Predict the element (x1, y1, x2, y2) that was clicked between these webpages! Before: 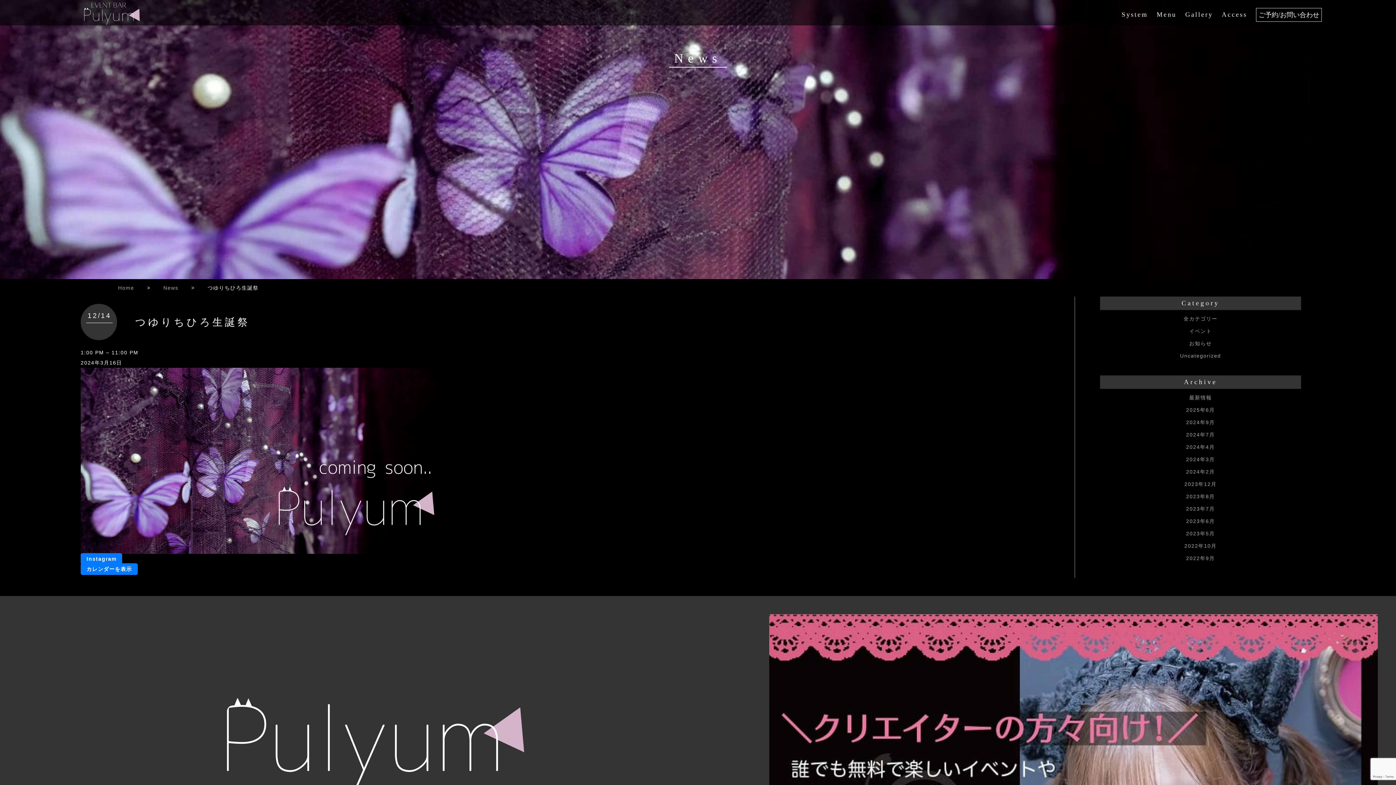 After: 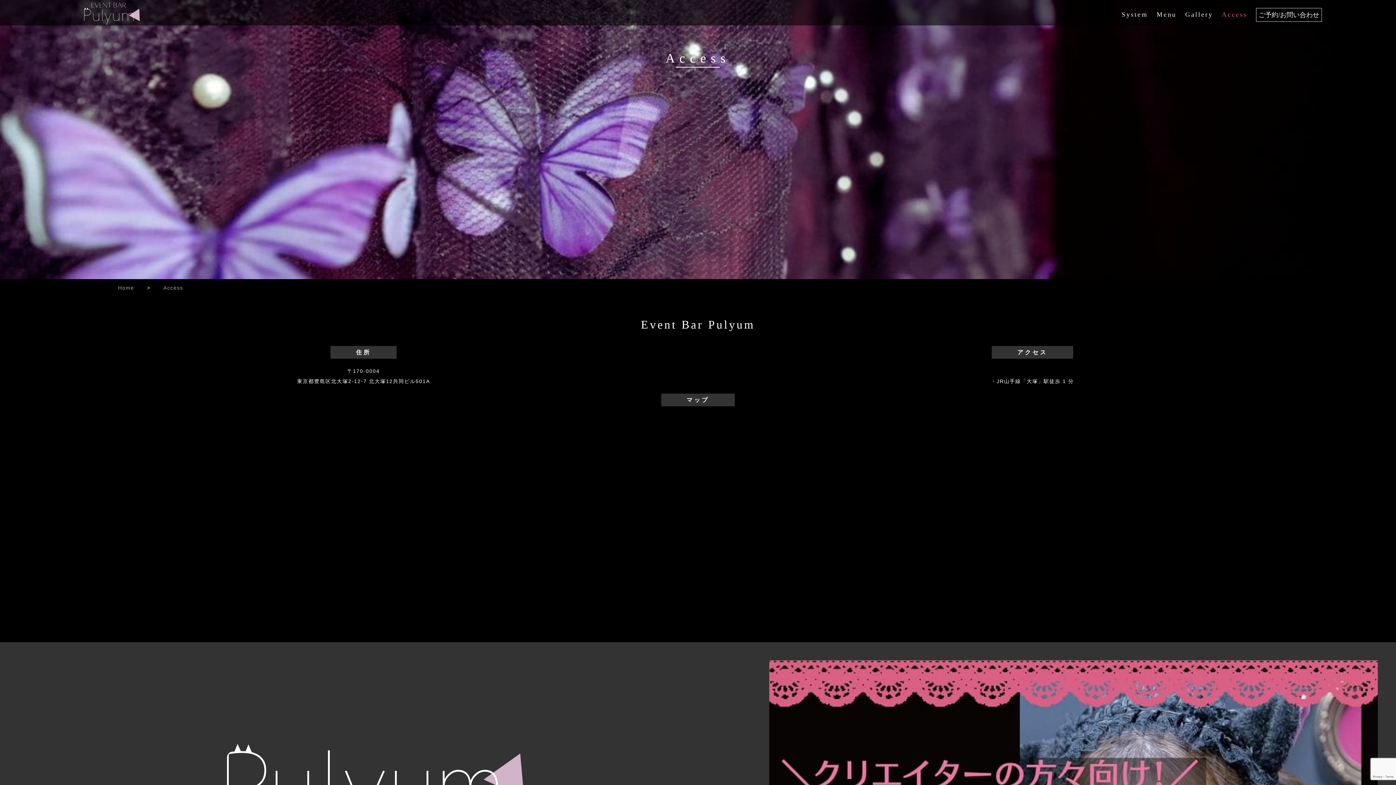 Action: label: Access bbox: (1222, 8, 1247, 21)